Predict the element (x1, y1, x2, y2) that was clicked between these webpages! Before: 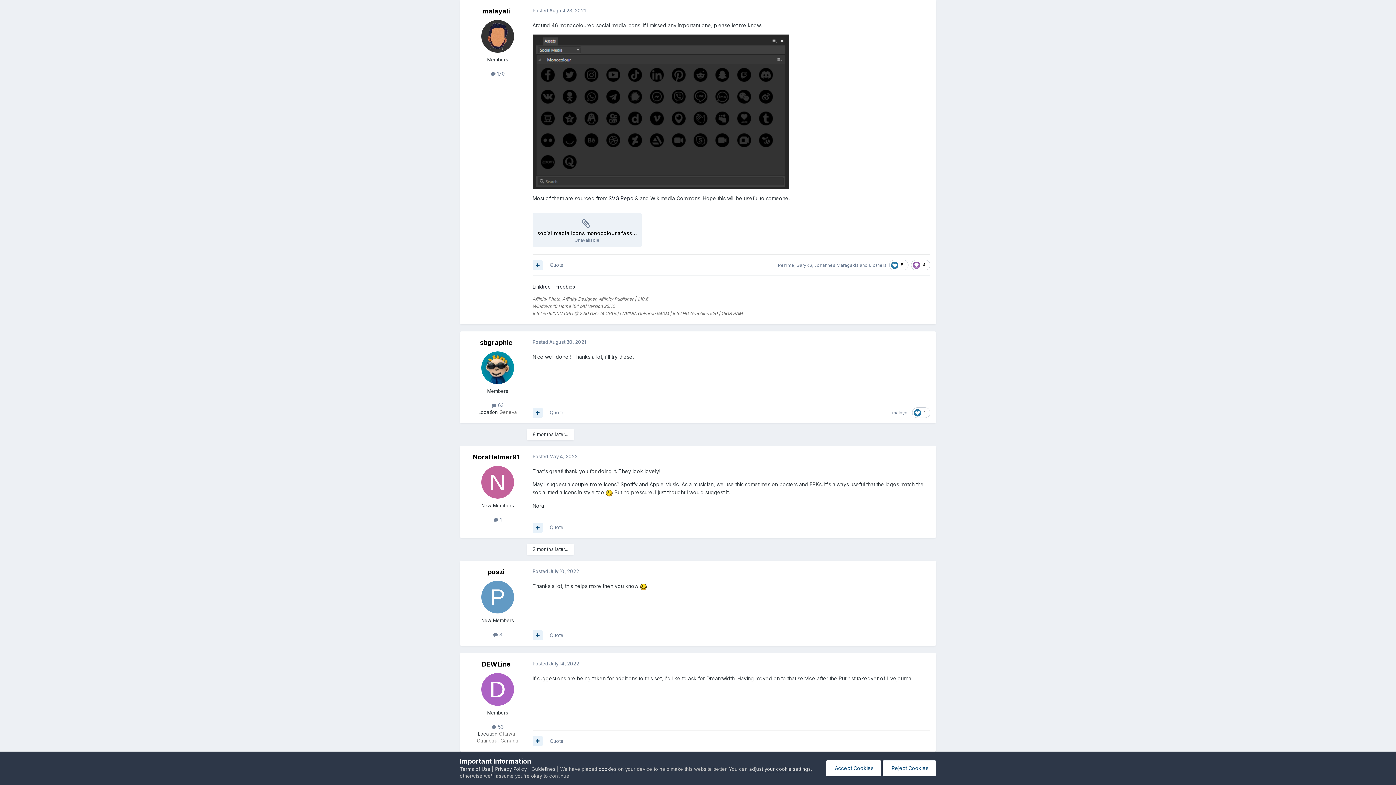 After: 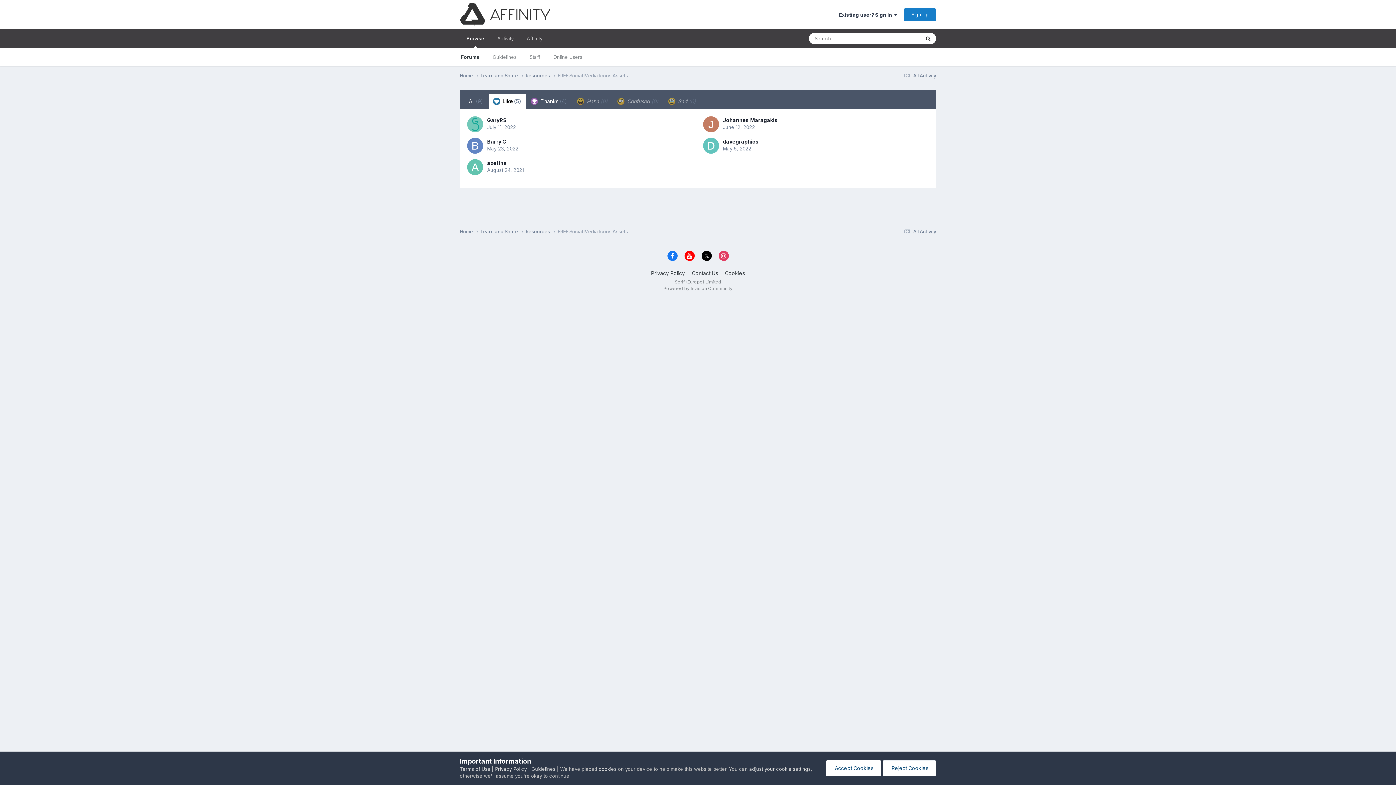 Action: bbox: (889, 260, 908, 270) label:  5